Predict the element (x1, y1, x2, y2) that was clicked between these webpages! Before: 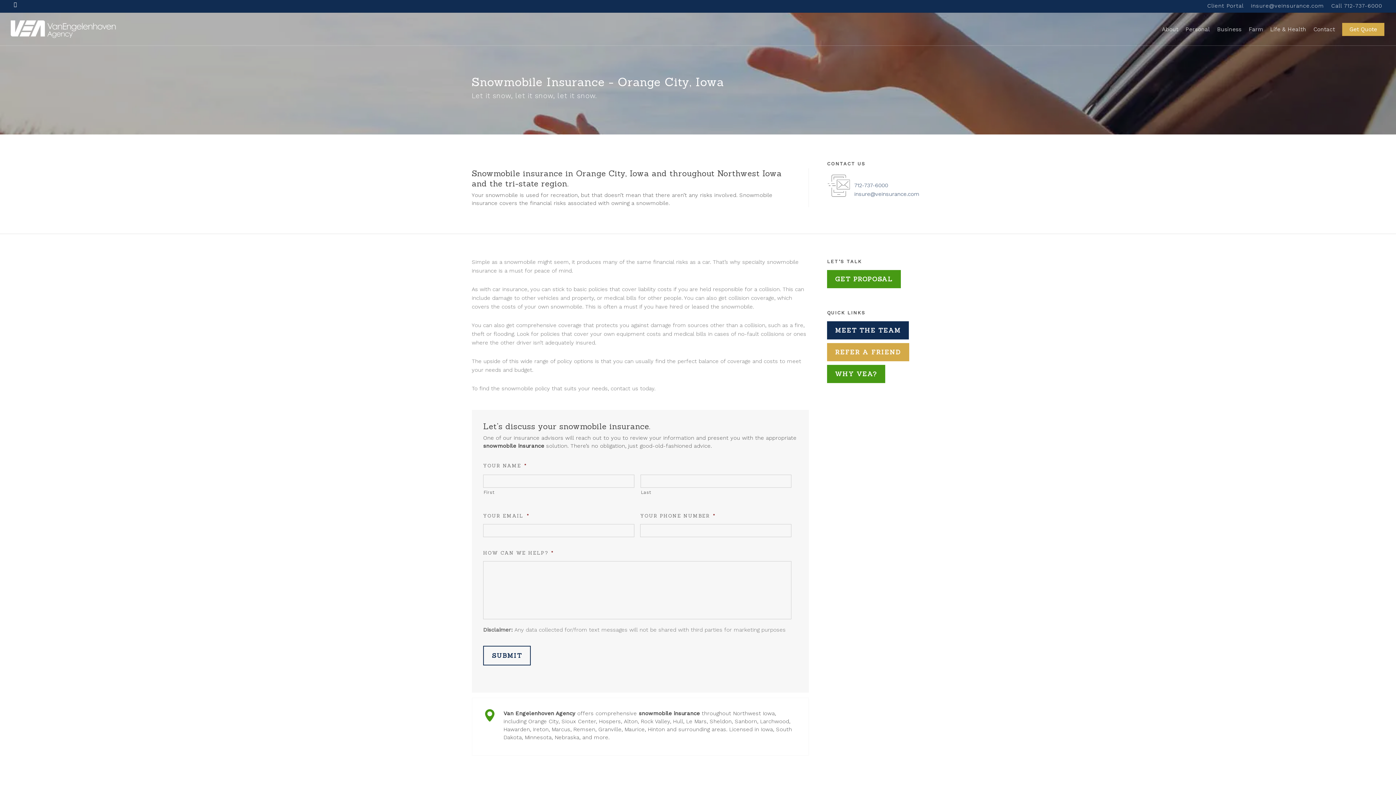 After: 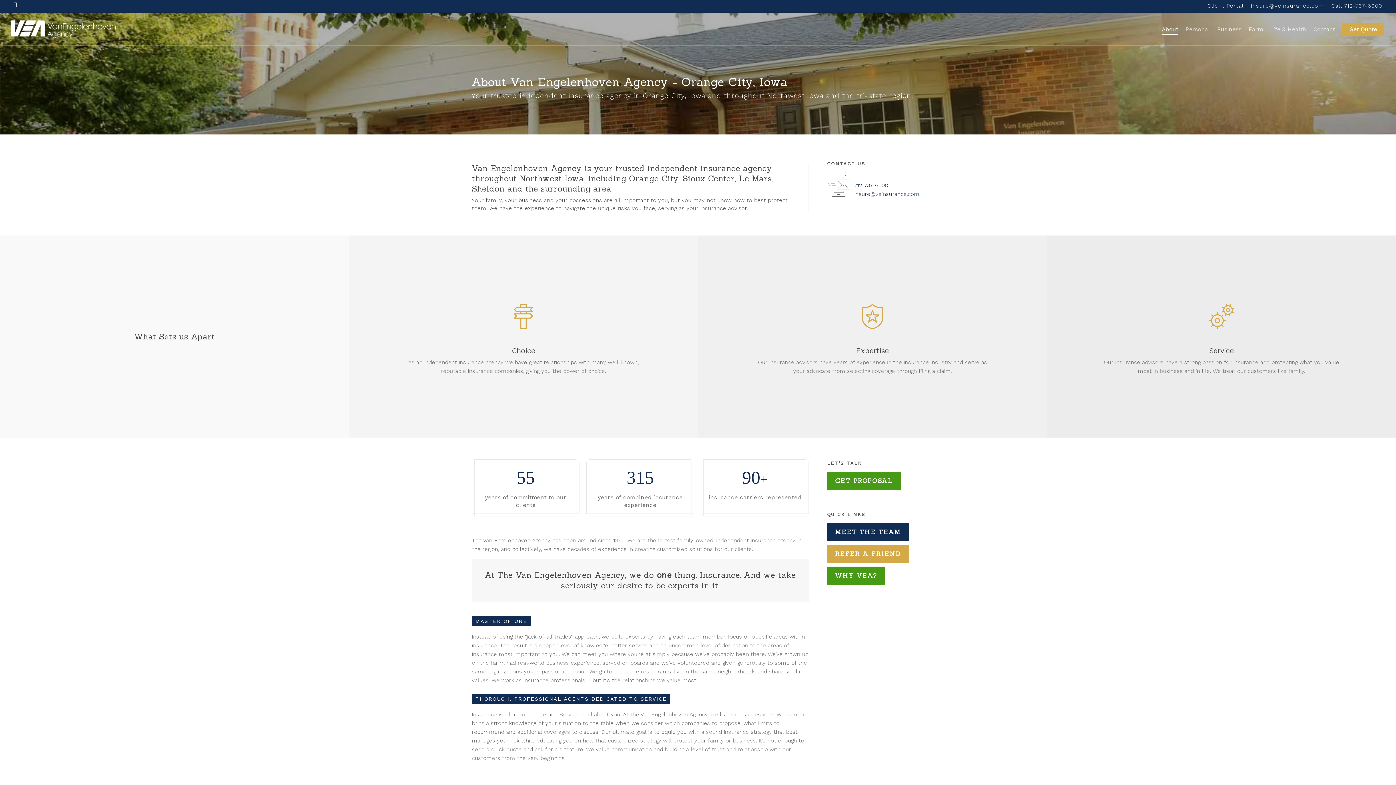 Action: bbox: (827, 365, 885, 383) label: Why VEA? - Visit page About